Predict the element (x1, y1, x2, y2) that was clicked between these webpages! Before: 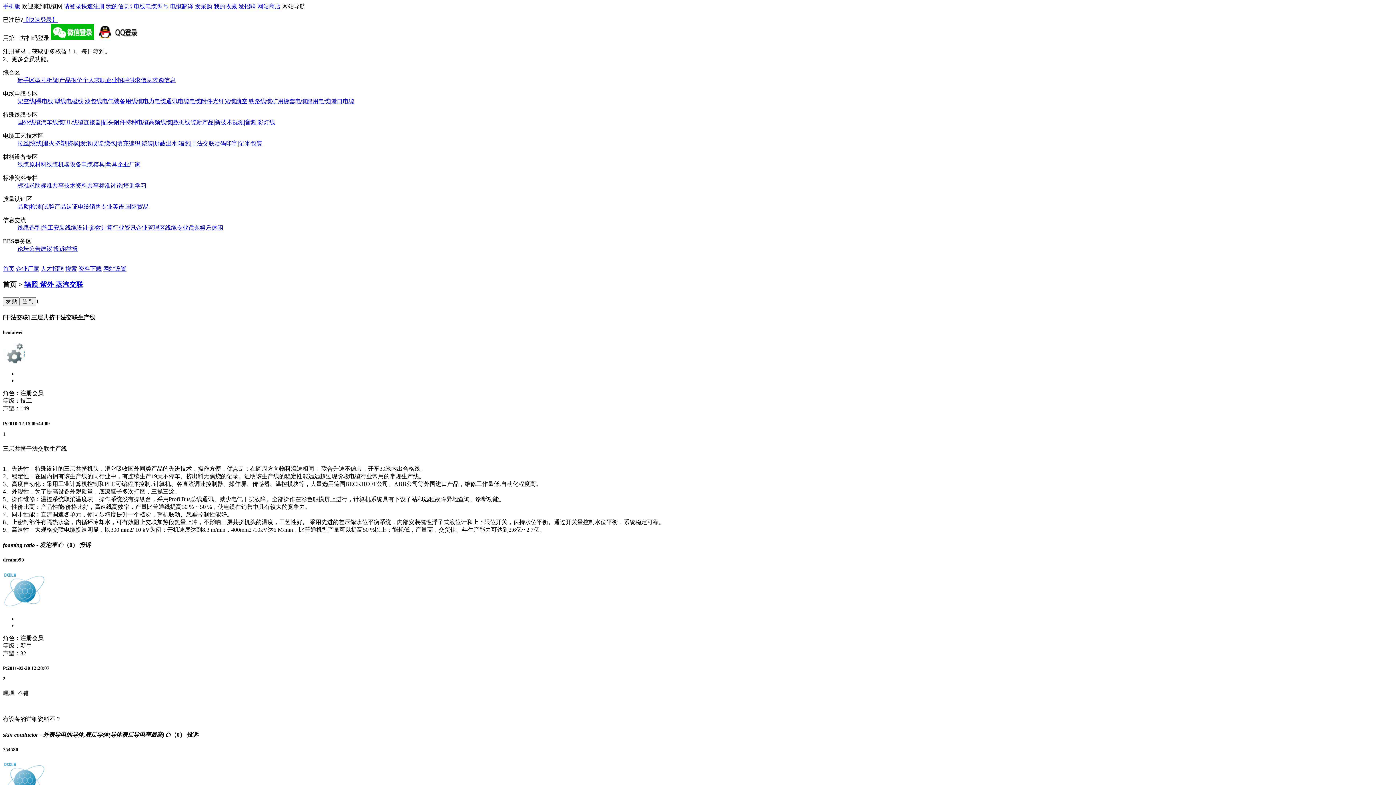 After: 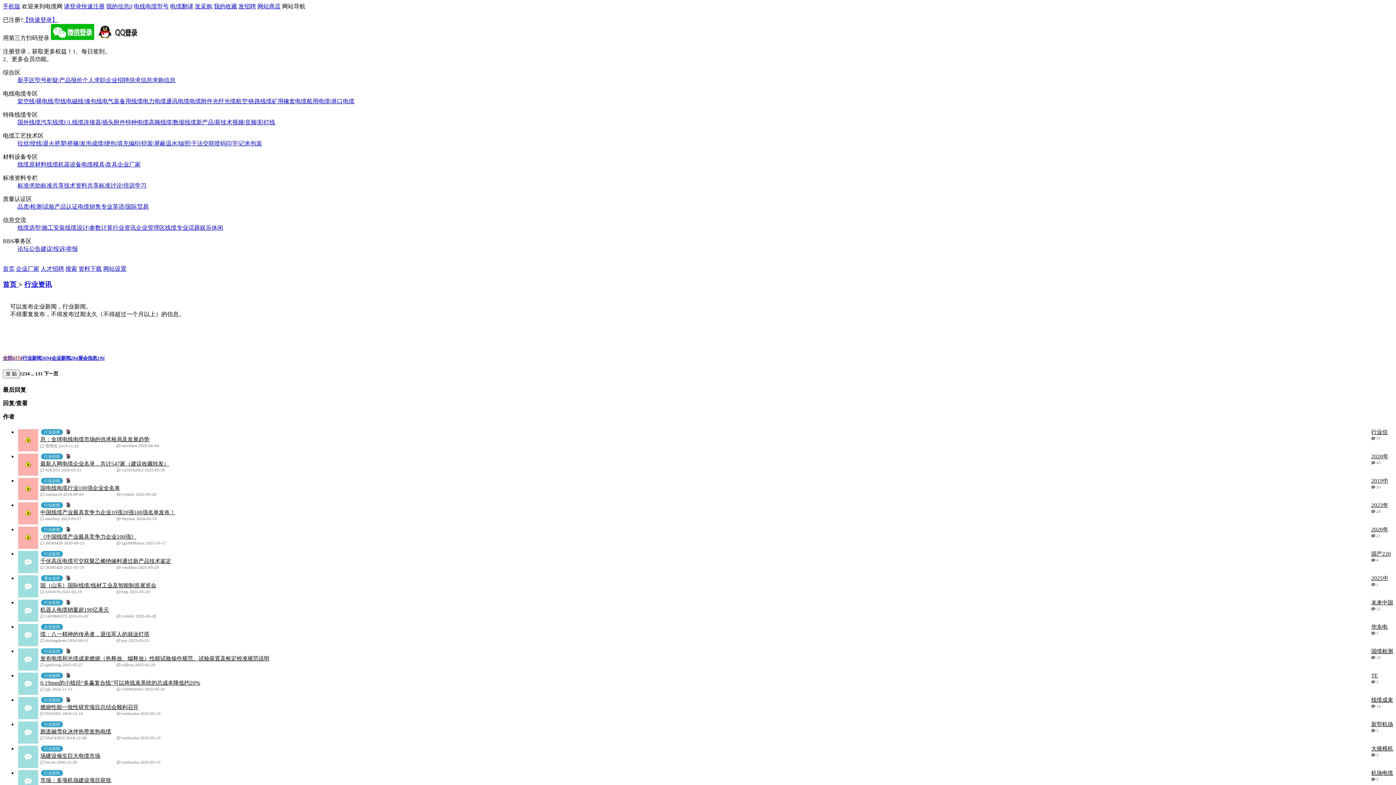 Action: label: 行业资讯 bbox: (112, 224, 136, 230)